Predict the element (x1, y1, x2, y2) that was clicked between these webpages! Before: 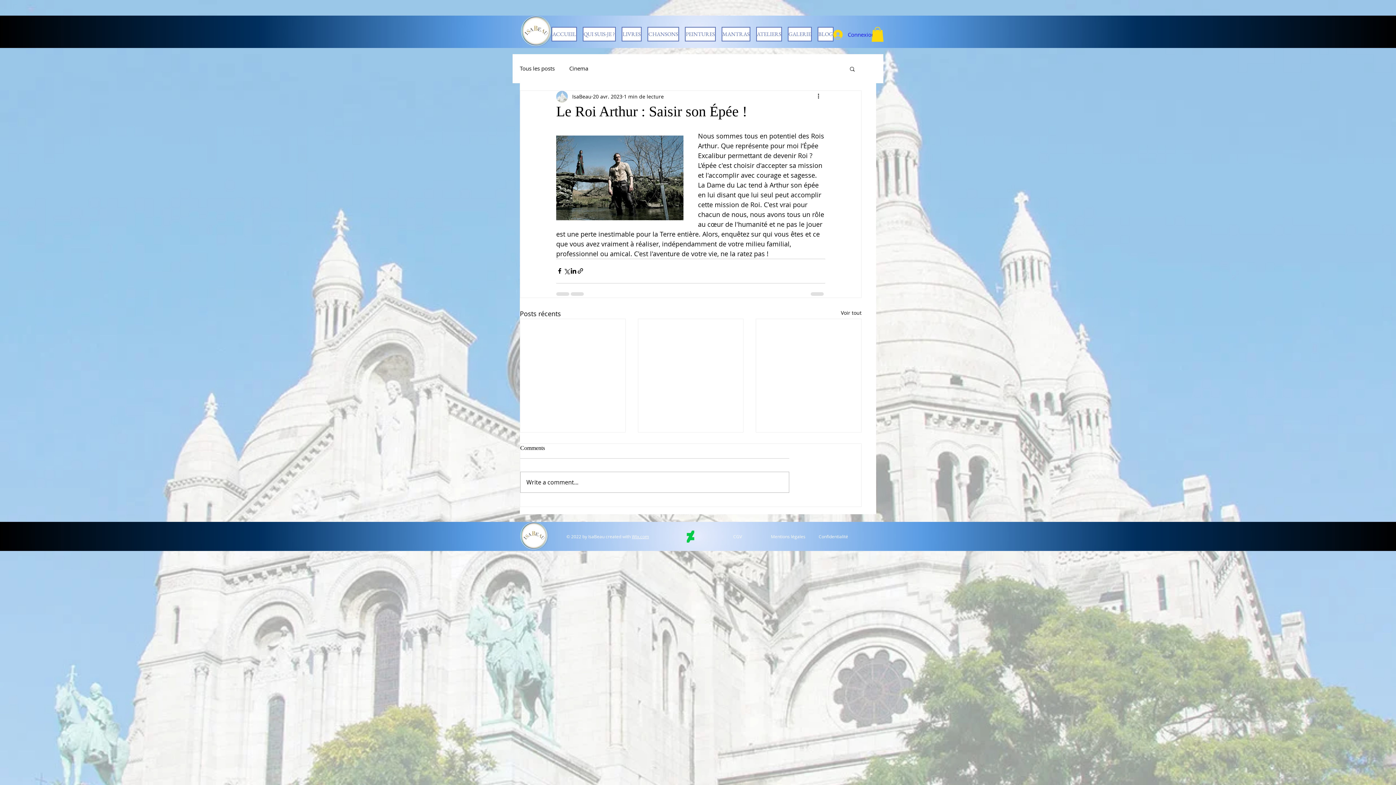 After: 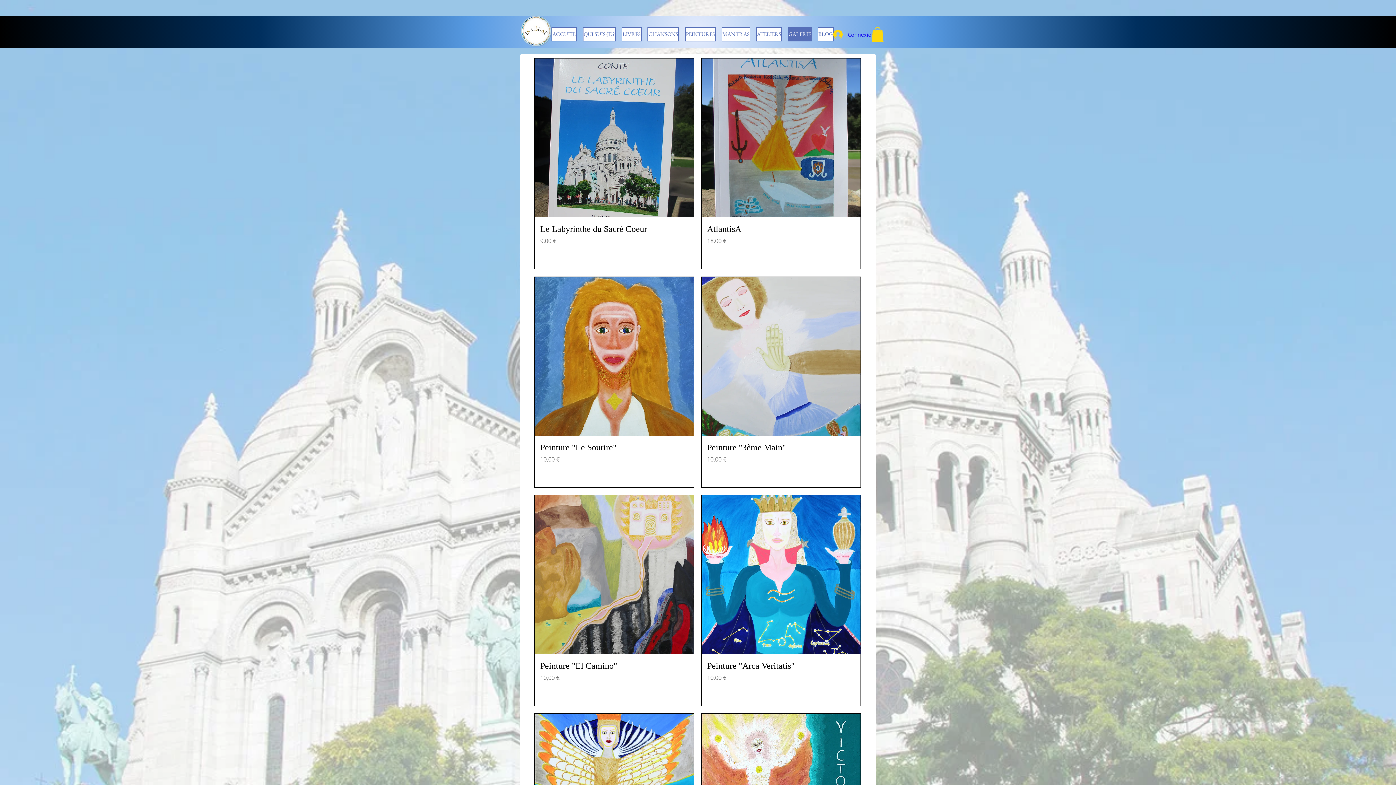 Action: label: GALERIE bbox: (788, 26, 812, 41)